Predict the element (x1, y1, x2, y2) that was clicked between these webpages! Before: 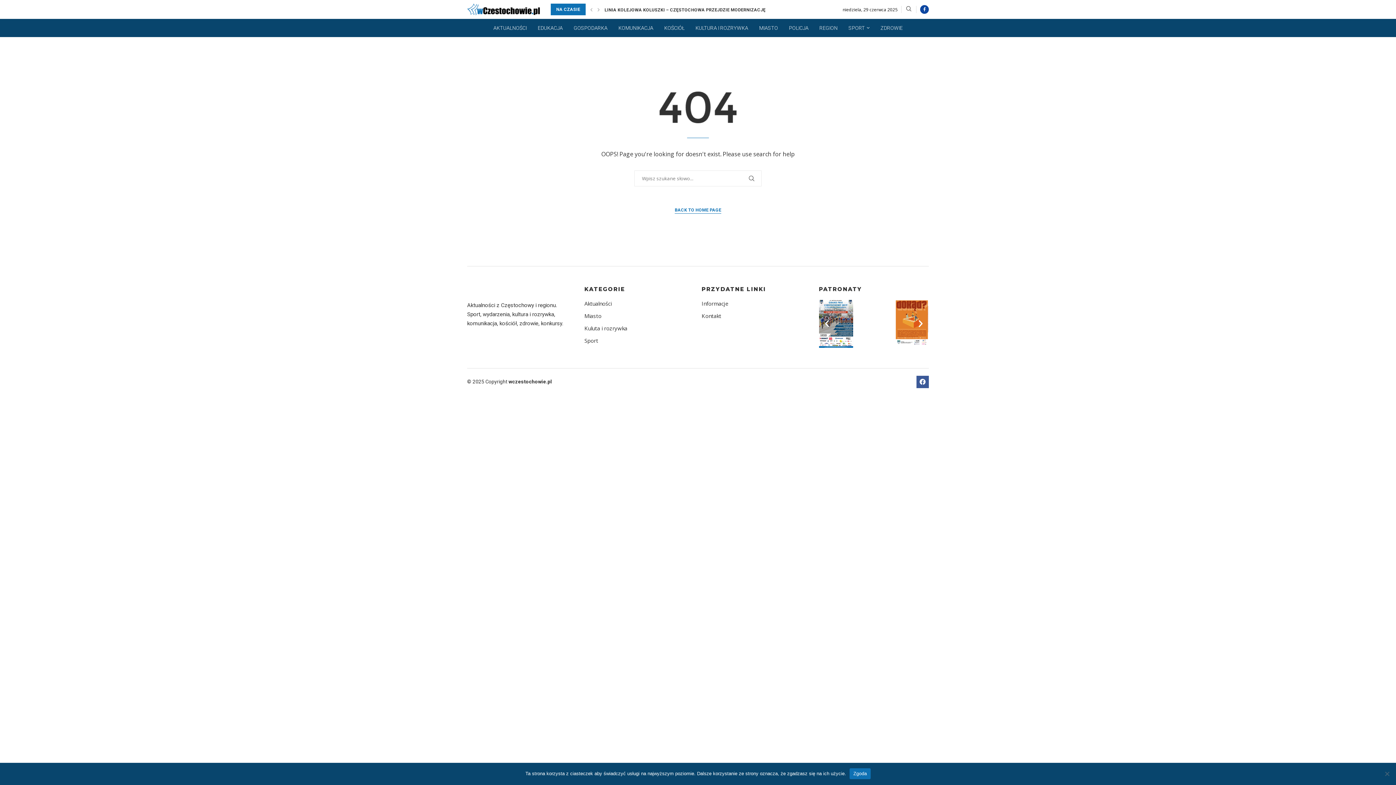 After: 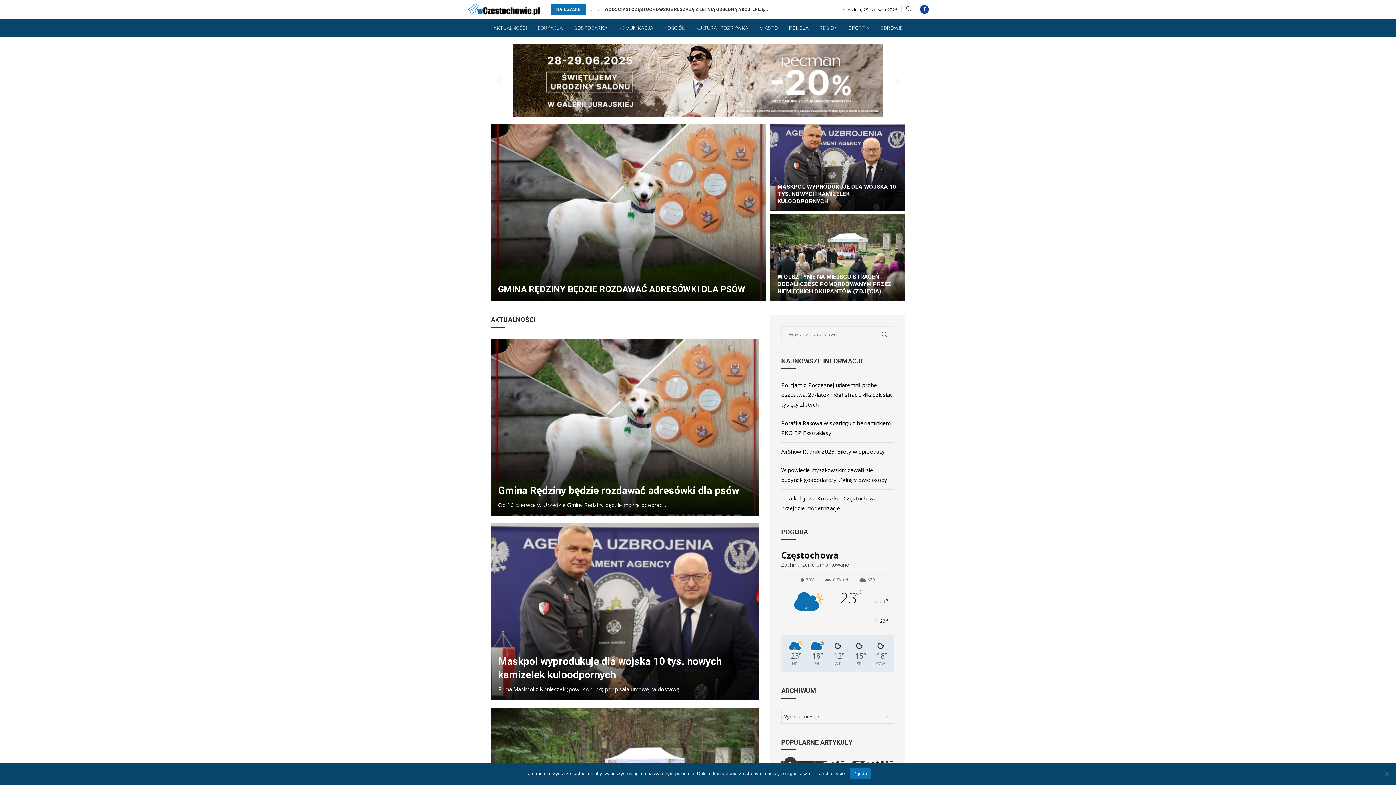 Action: label: REGION bbox: (819, 19, 837, 37)